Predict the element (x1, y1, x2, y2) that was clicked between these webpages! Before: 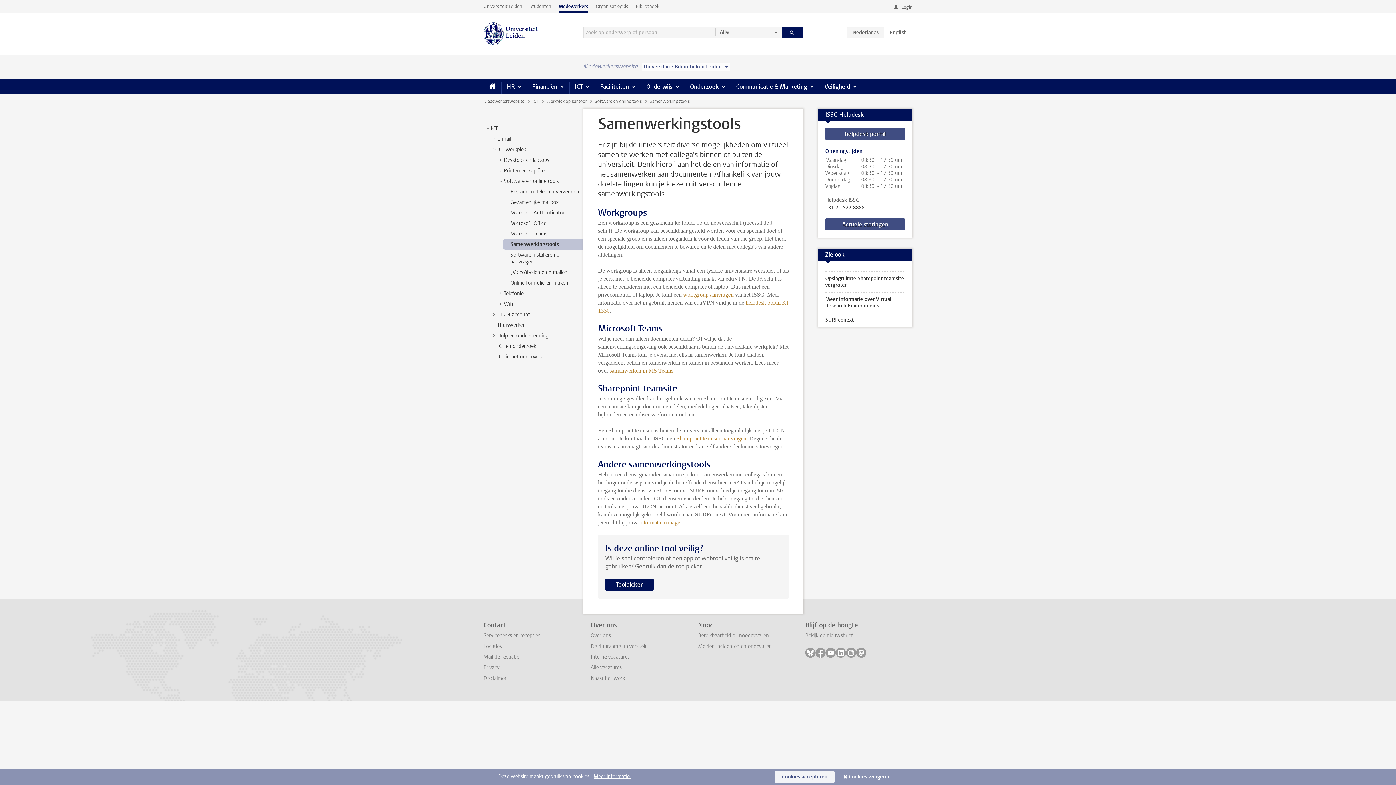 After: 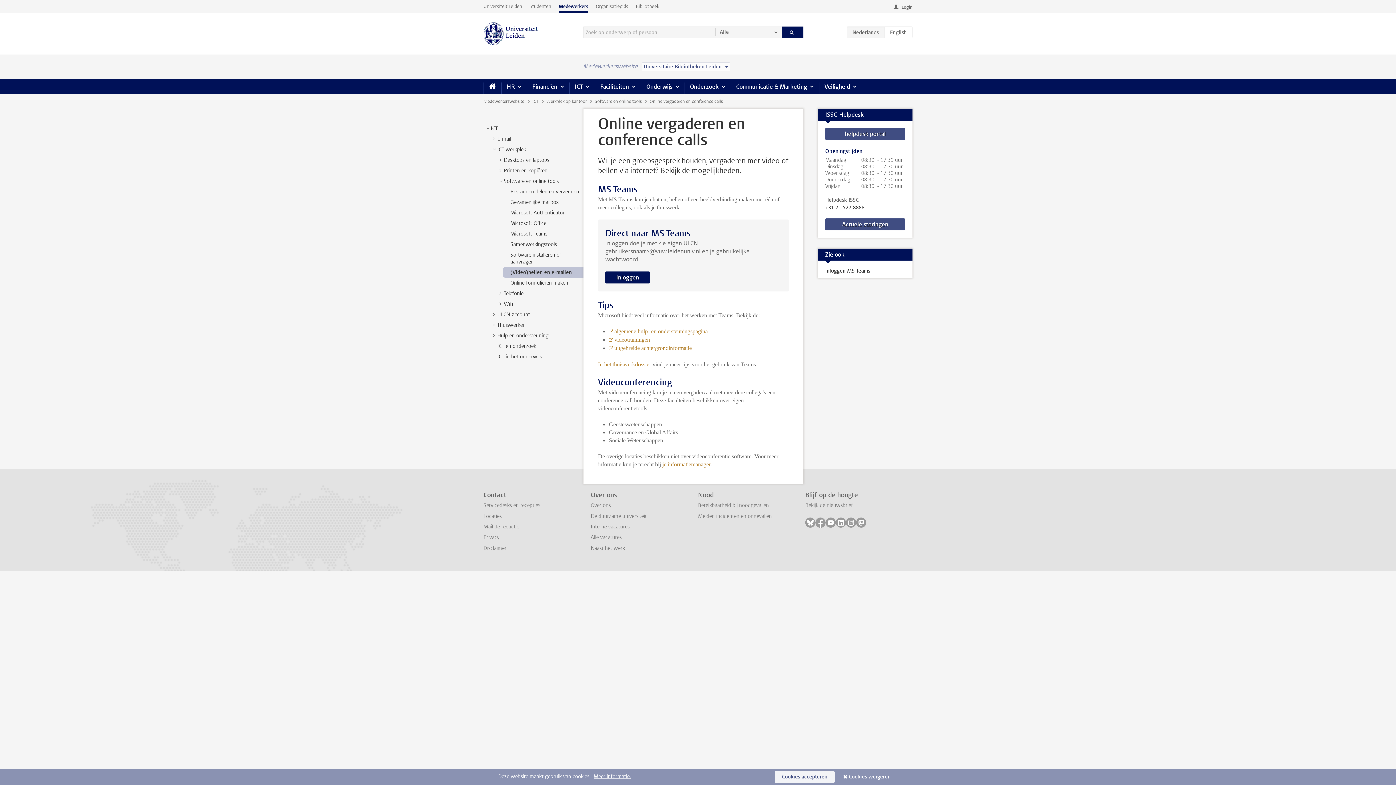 Action: bbox: (510, 269, 567, 276) label: (Video)bellen en e-mailen